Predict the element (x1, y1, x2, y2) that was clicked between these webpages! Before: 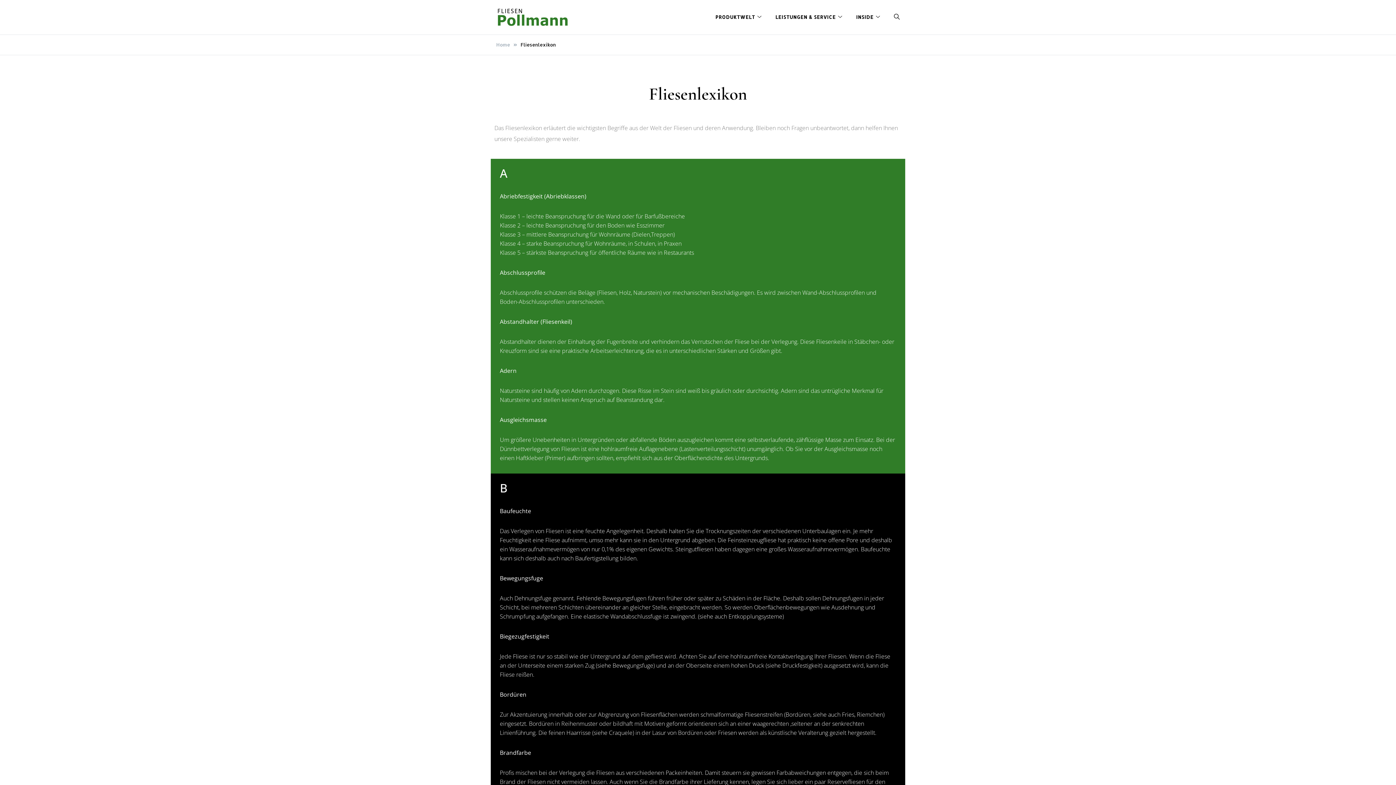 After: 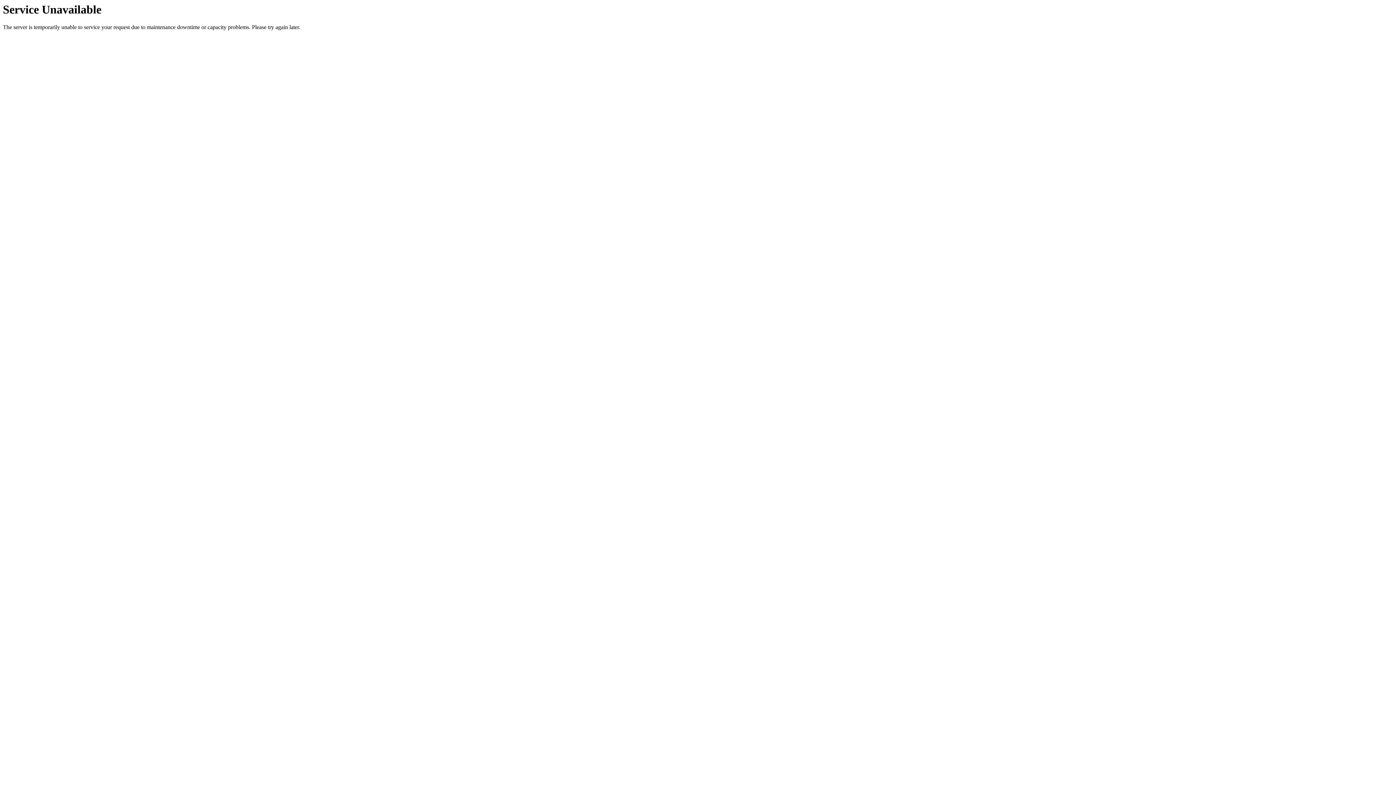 Action: bbox: (768, 3, 843, 30) label: LEISTUNGEN & SERVICE